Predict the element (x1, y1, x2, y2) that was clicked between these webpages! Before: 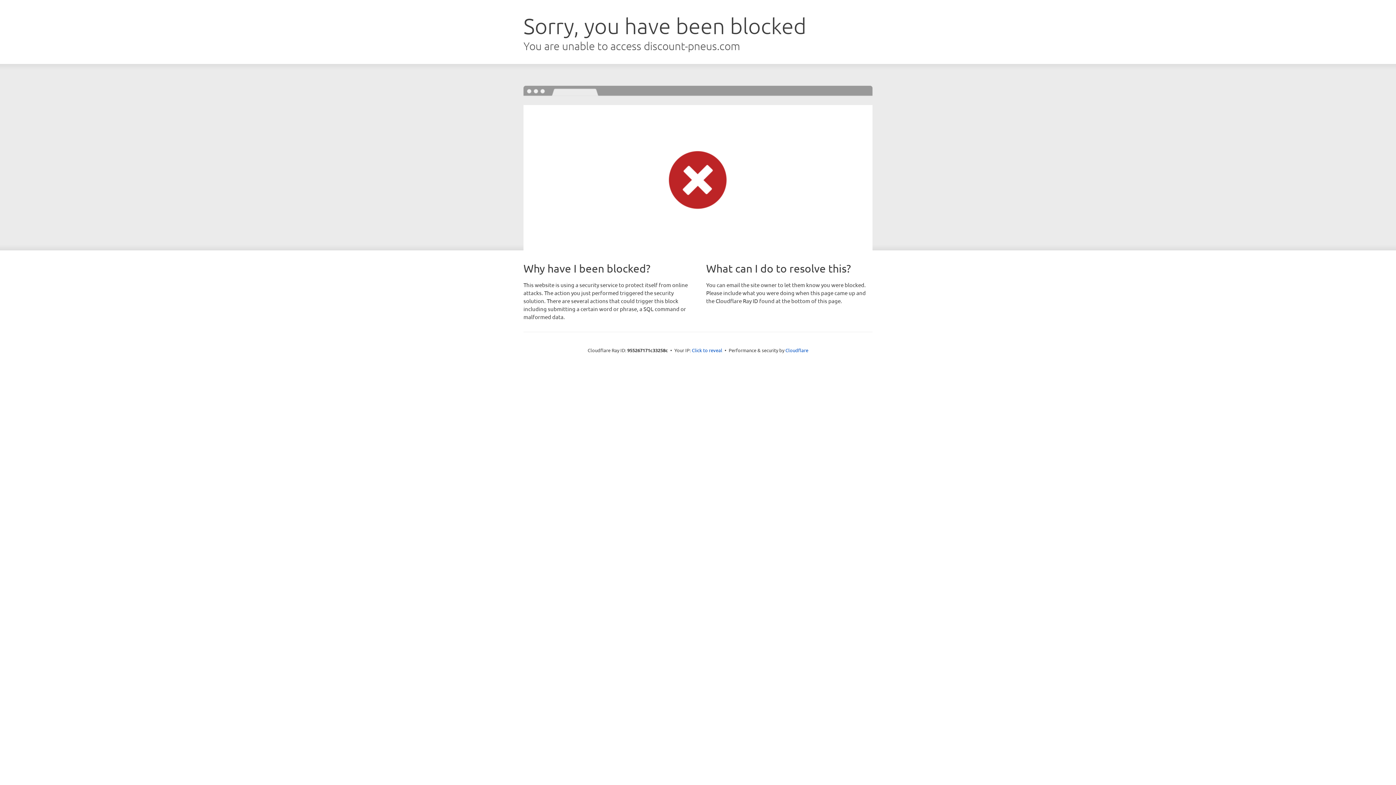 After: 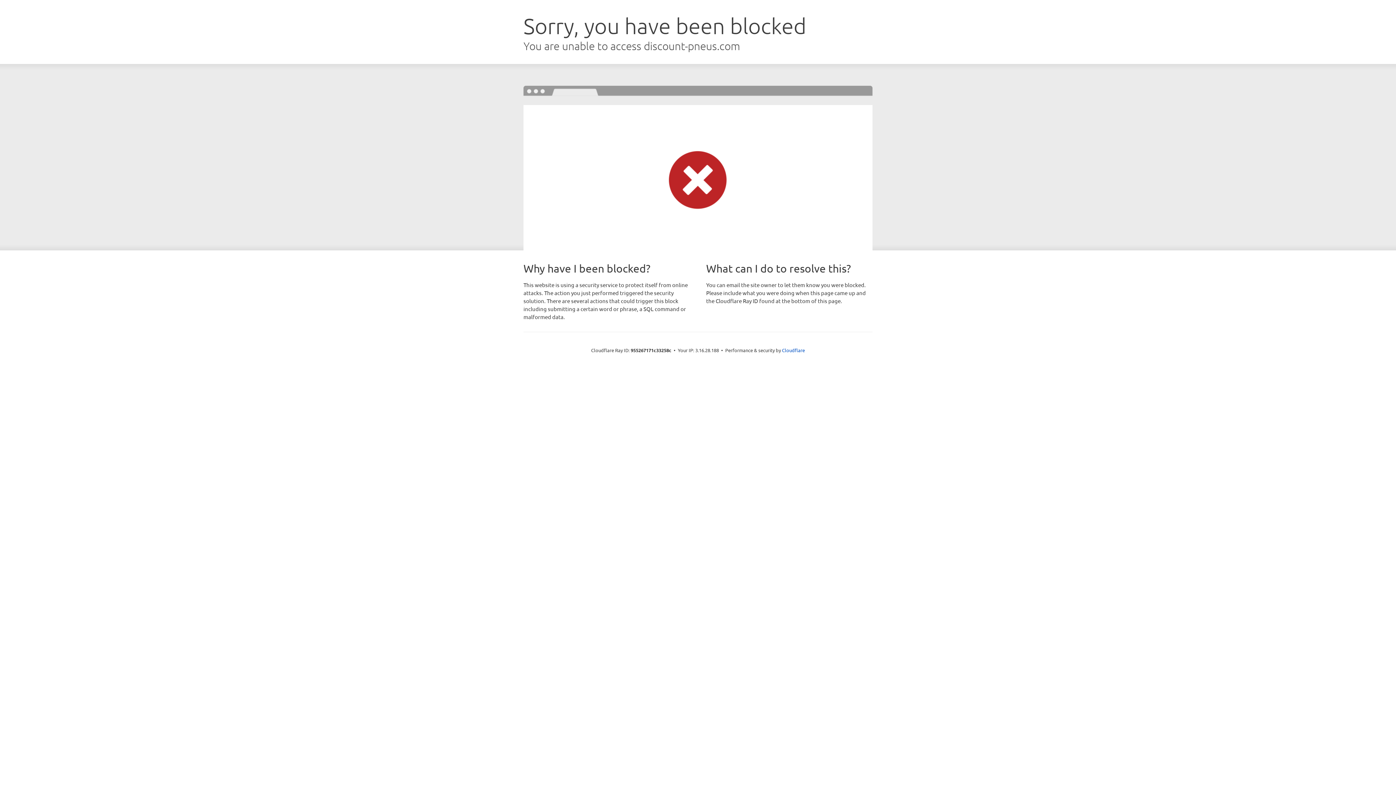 Action: bbox: (692, 346, 722, 353) label: Click to reveal